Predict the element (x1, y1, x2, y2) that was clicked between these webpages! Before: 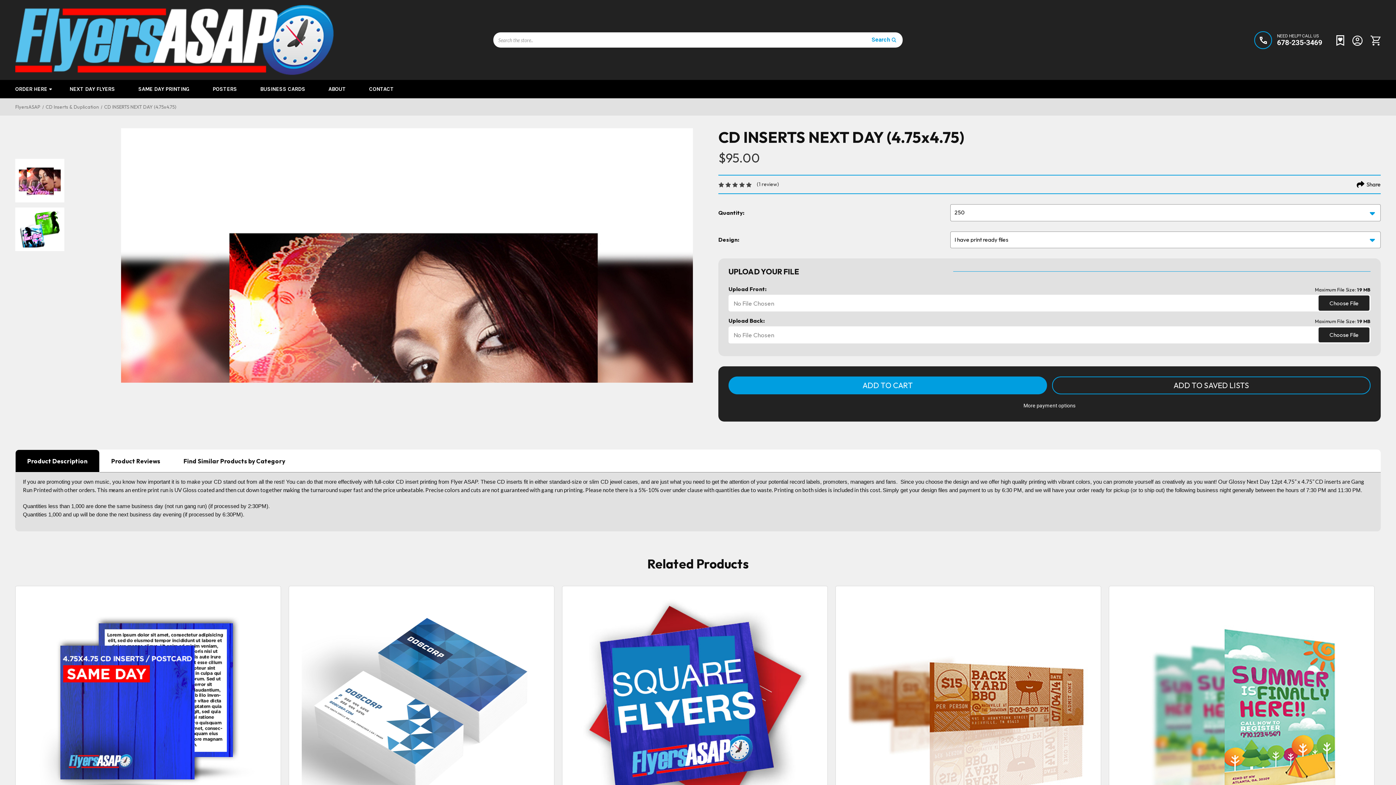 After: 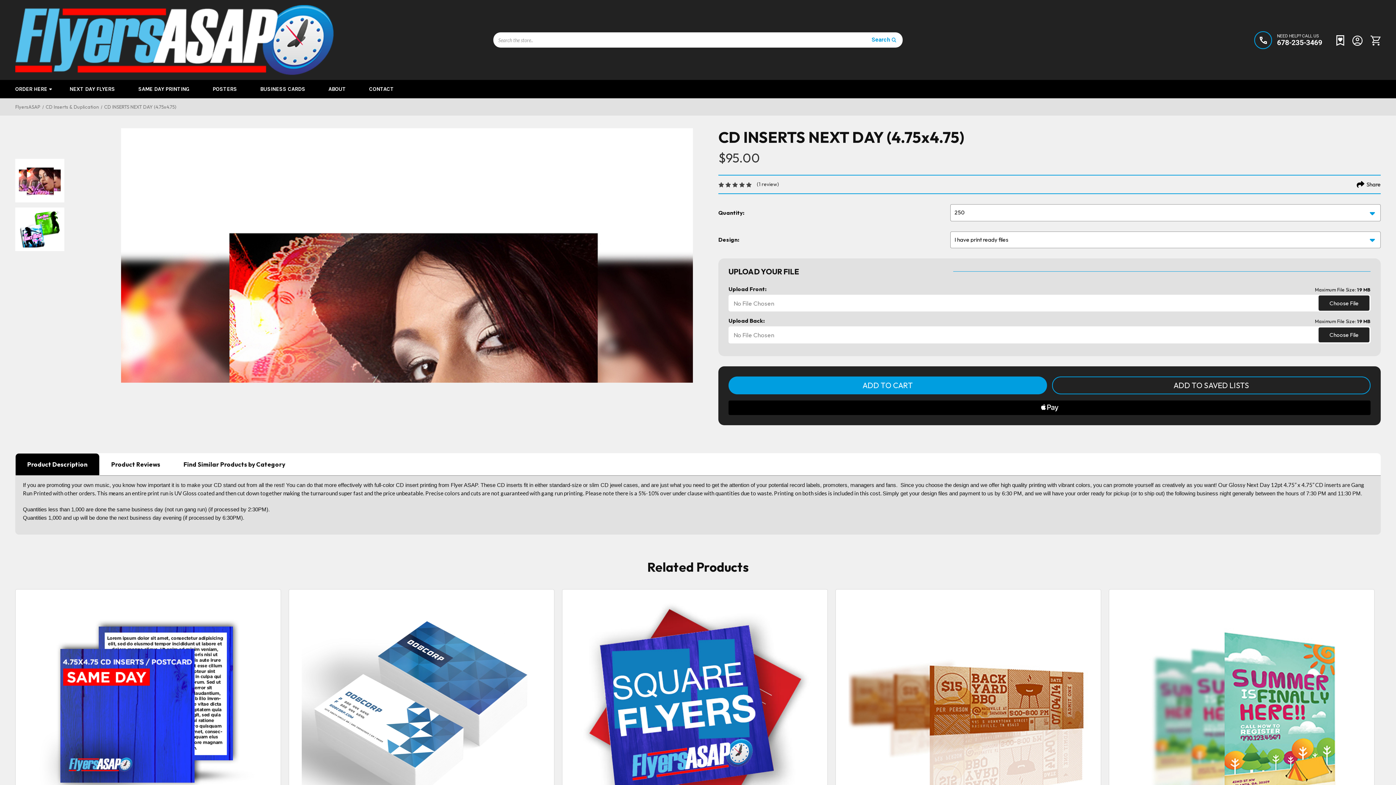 Action: bbox: (728, 400, 1370, 411) label: More payment options